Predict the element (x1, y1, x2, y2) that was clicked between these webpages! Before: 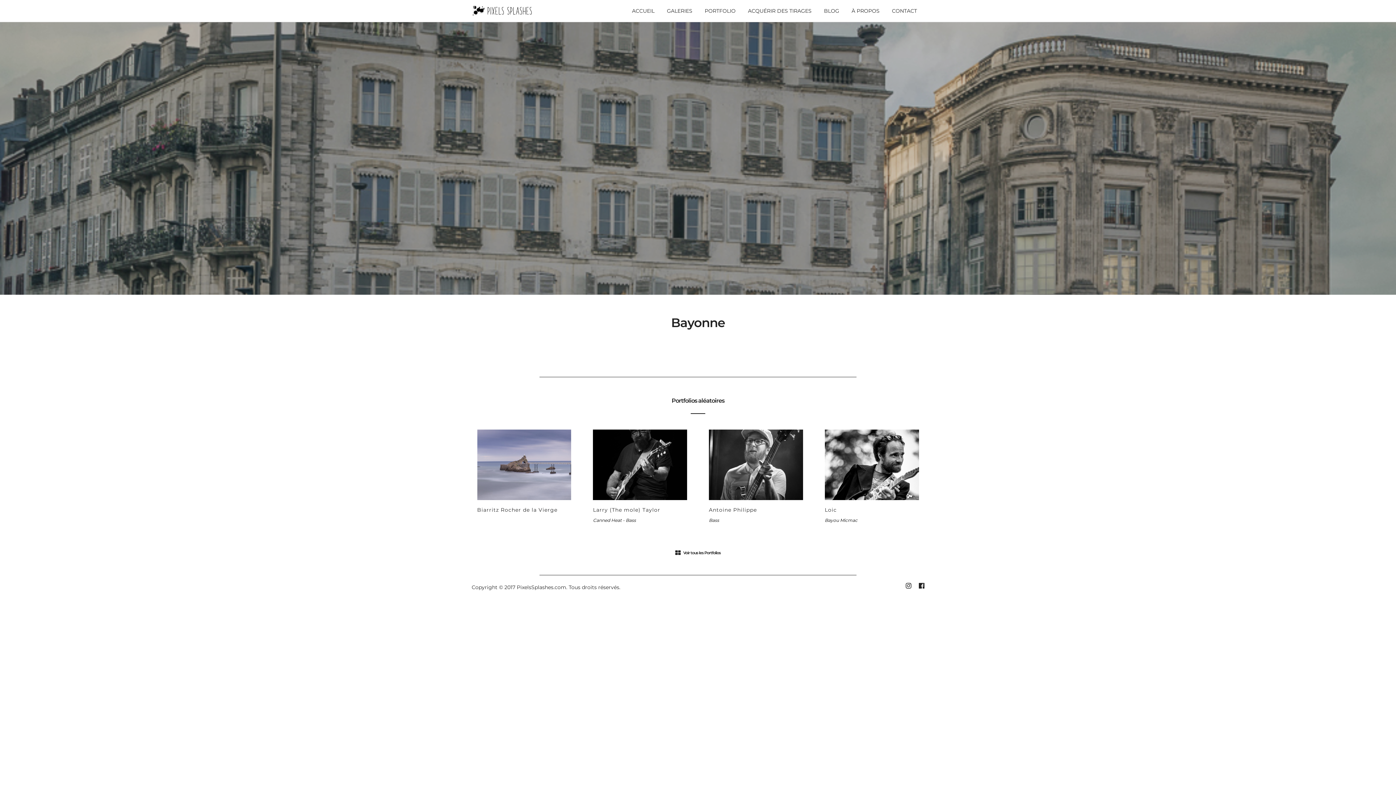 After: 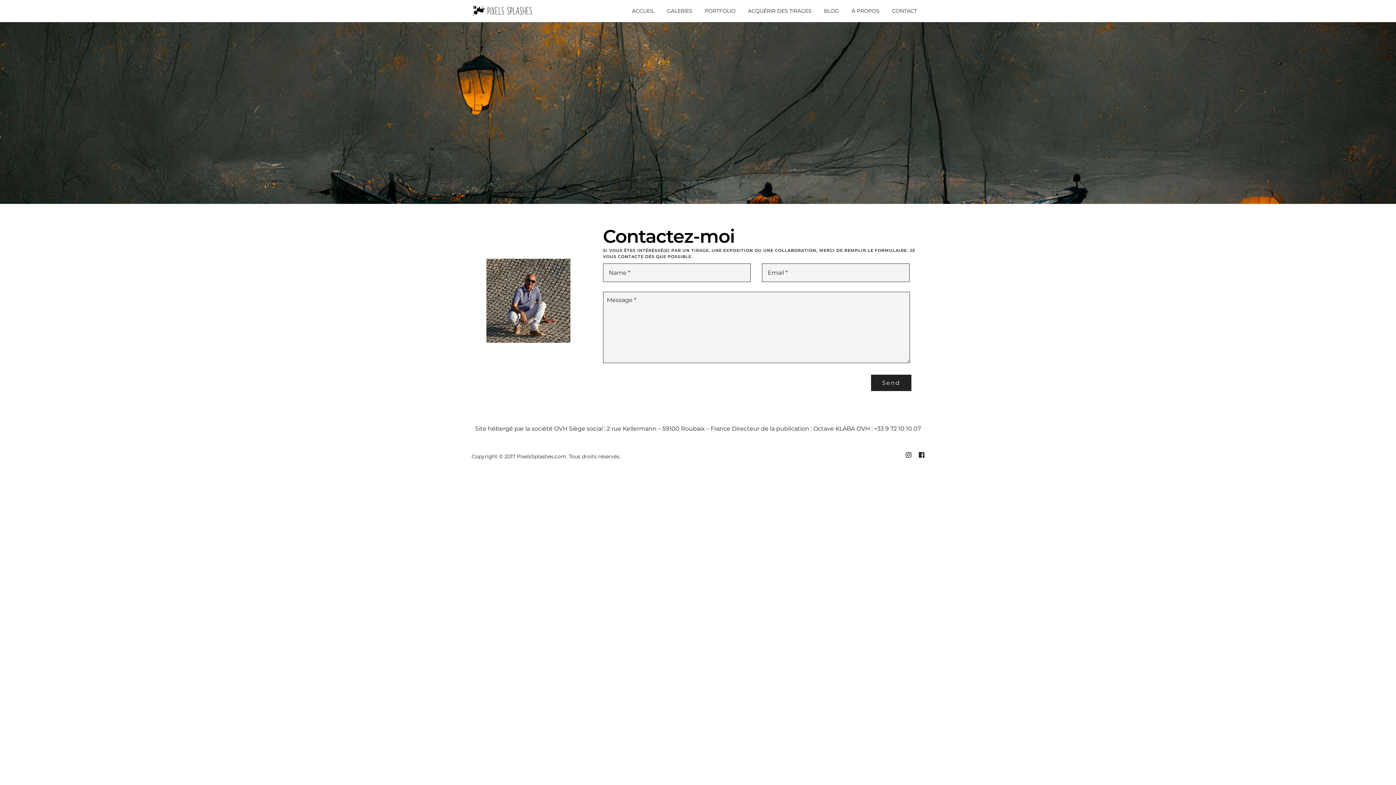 Action: bbox: (886, 0, 922, 22) label: CONTACT